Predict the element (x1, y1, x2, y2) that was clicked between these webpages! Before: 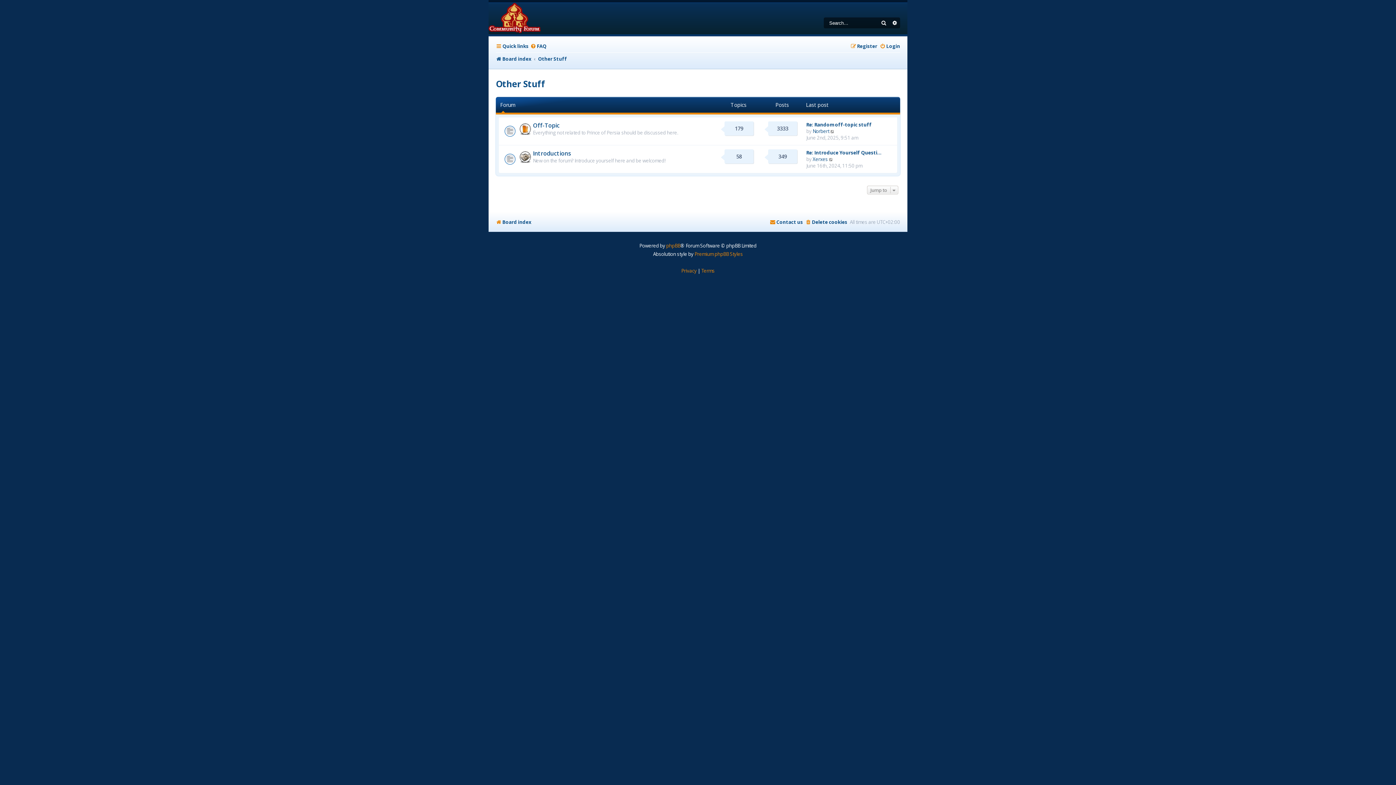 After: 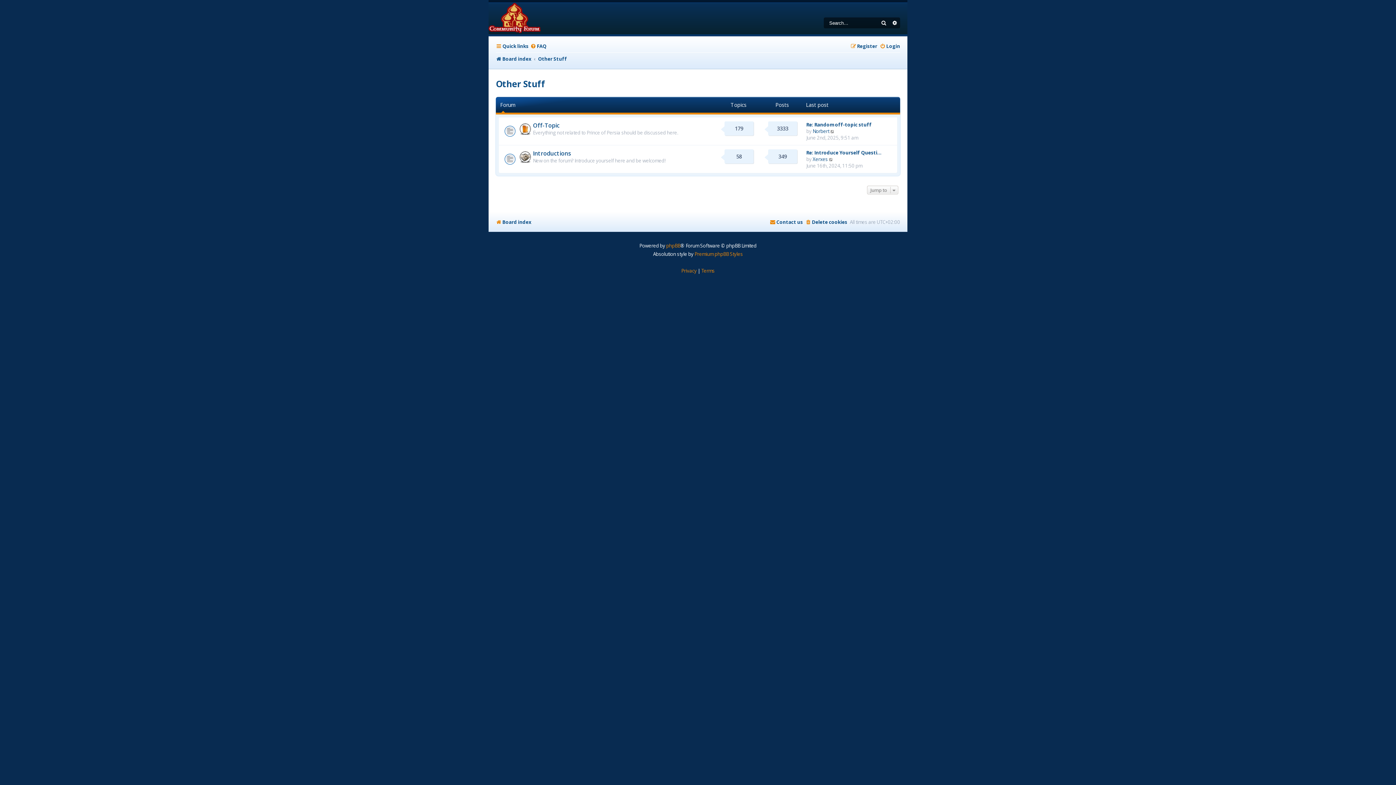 Action: label: Other Stuff bbox: (496, 77, 545, 89)